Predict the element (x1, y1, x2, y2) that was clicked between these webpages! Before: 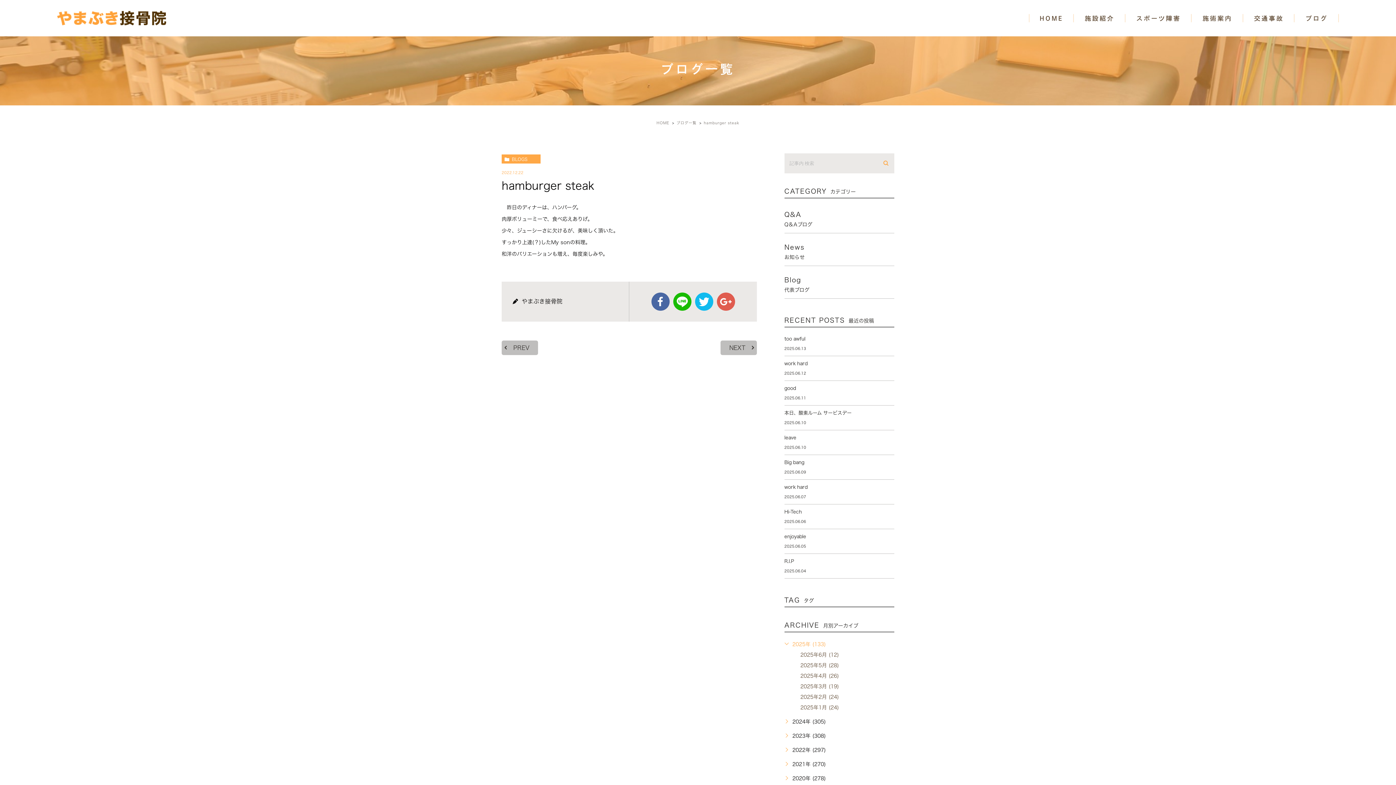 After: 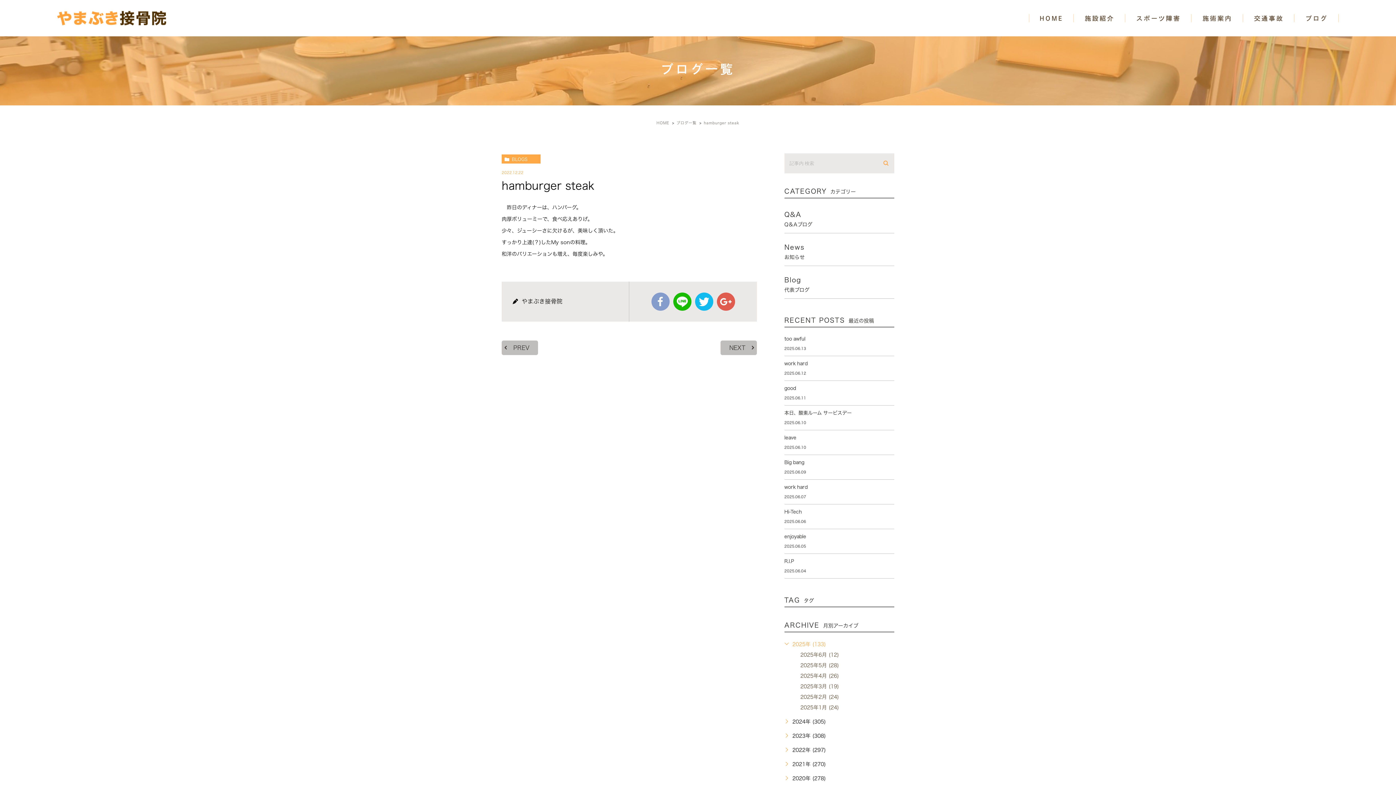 Action: bbox: (651, 292, 669, 310) label: facebook